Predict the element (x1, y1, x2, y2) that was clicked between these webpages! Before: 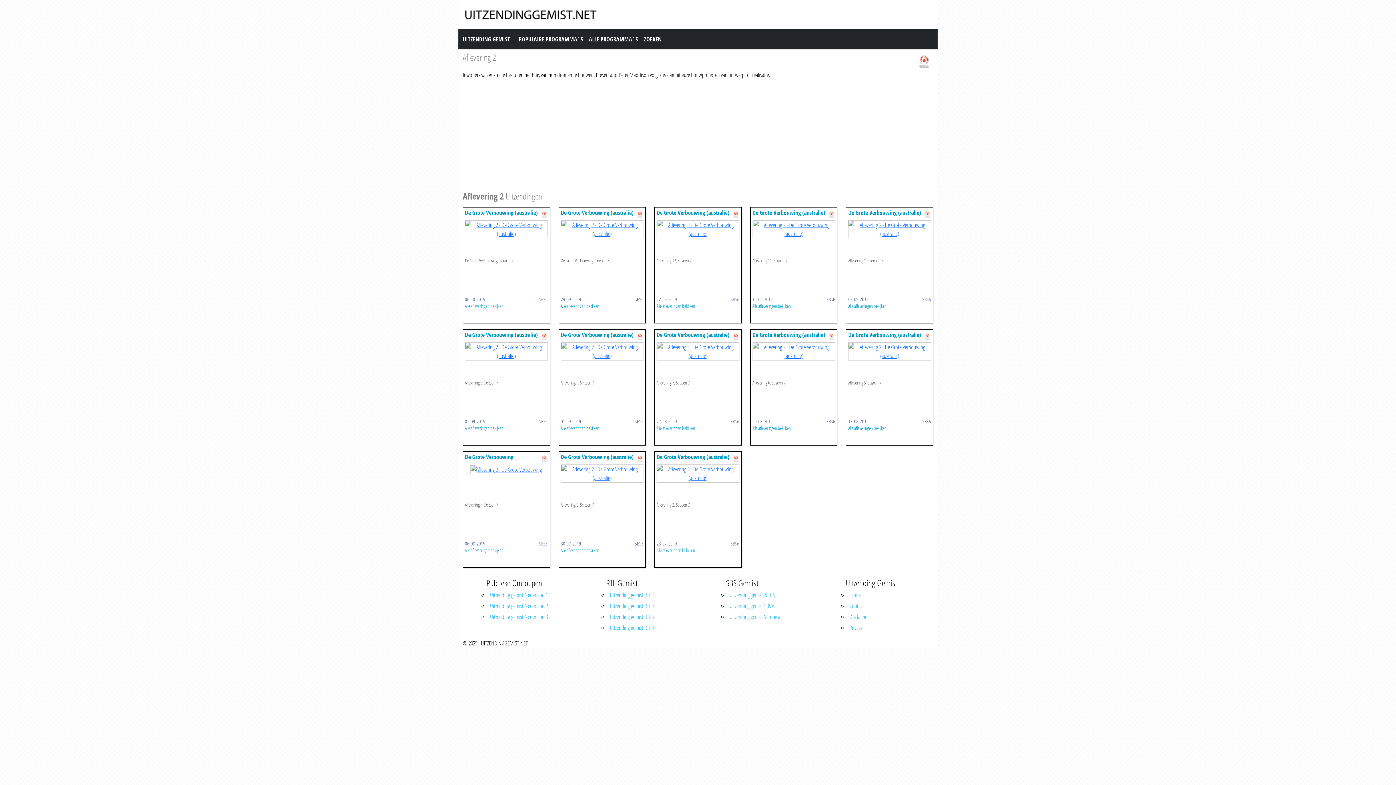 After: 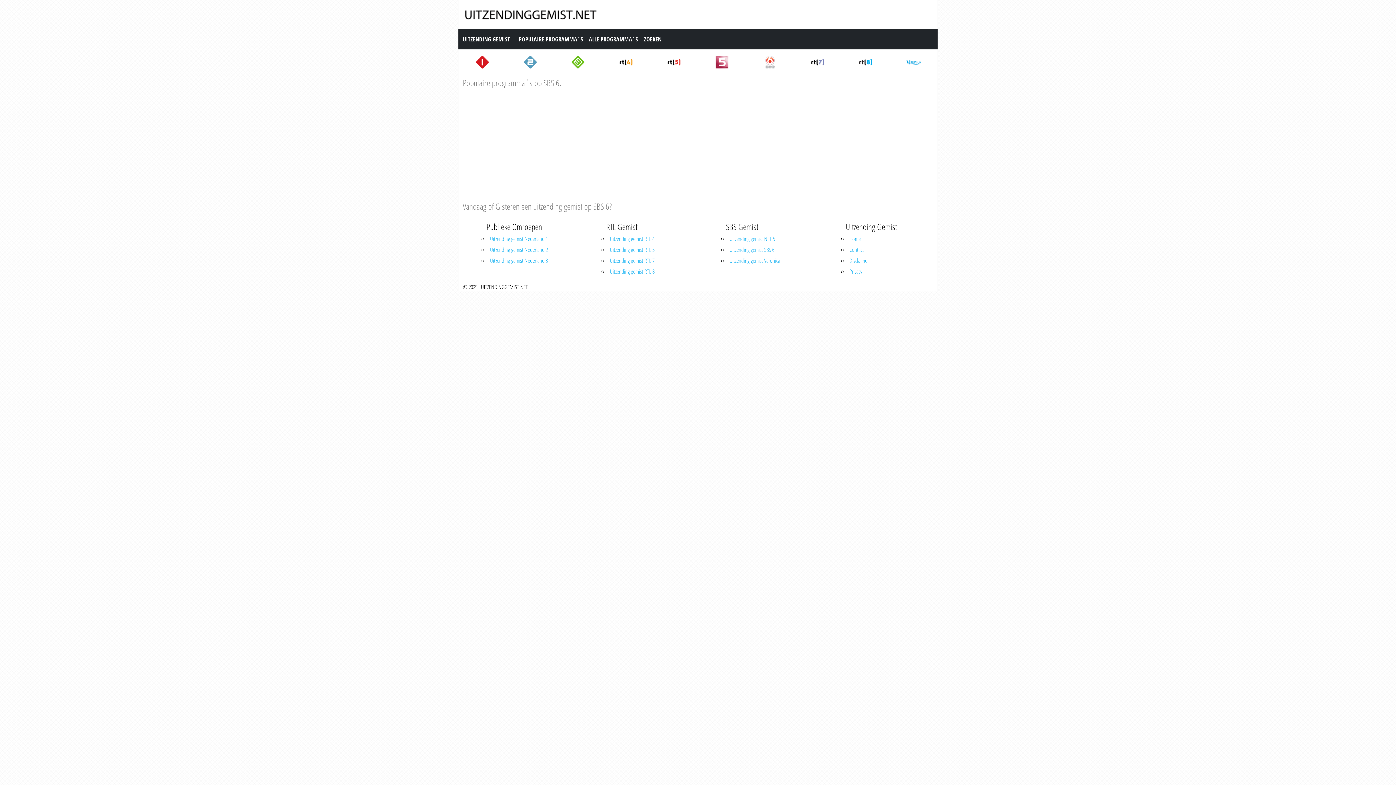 Action: bbox: (828, 209, 835, 217)